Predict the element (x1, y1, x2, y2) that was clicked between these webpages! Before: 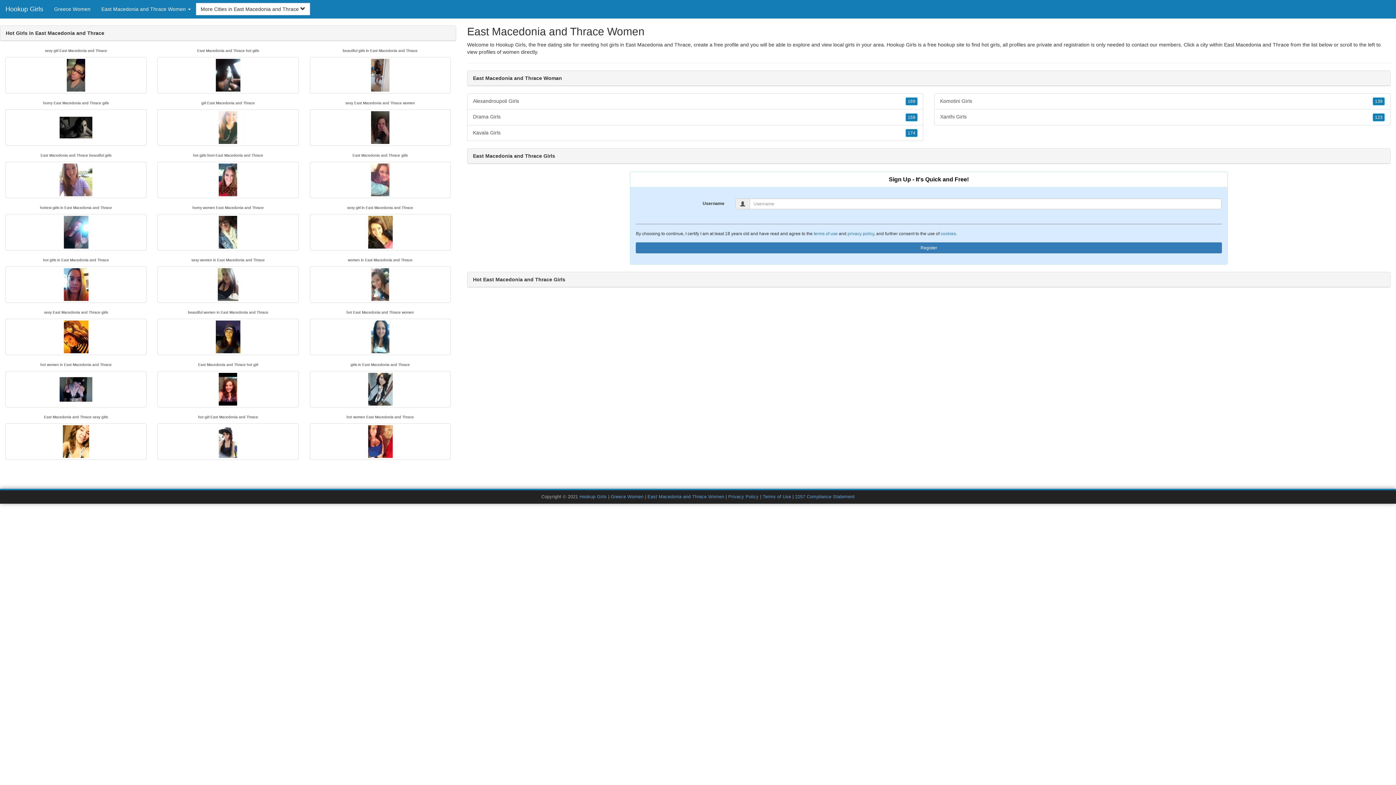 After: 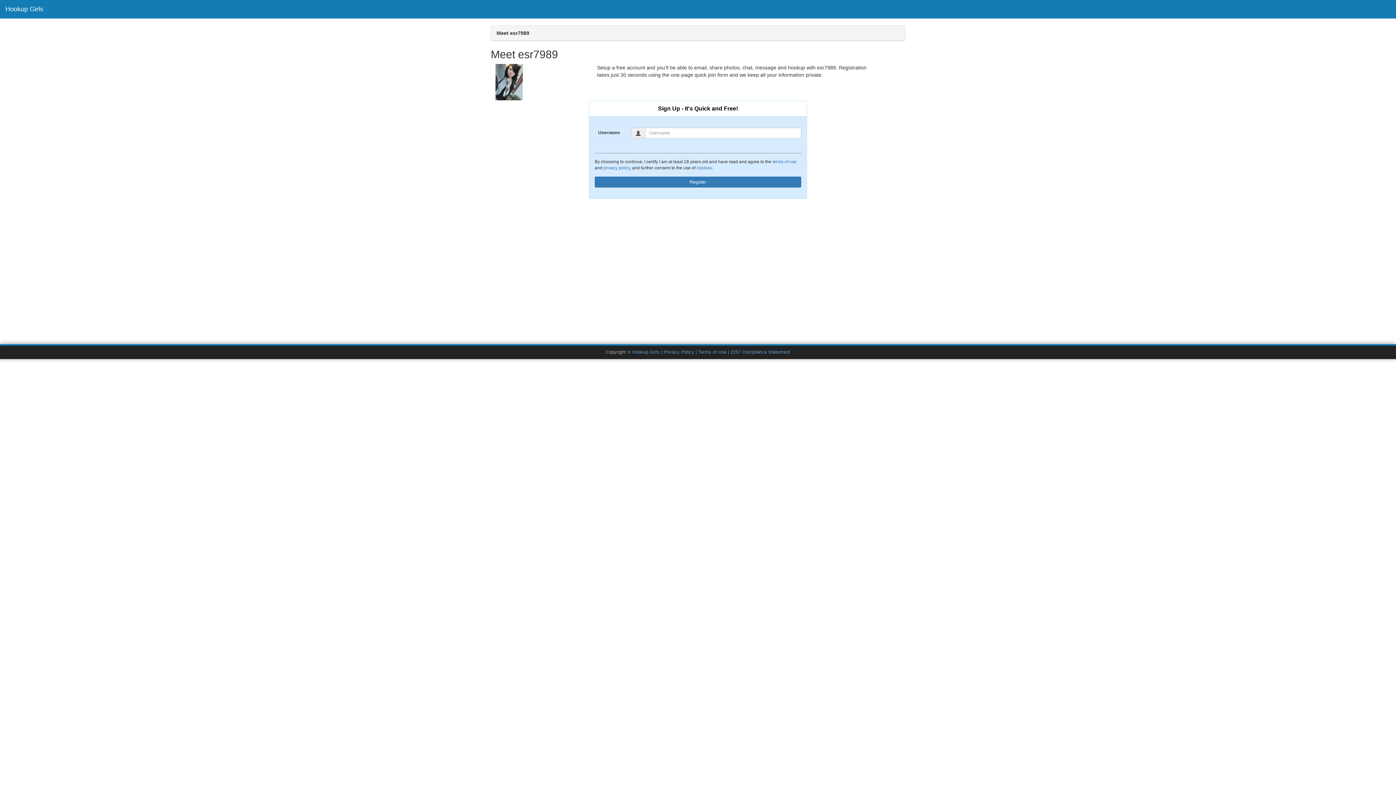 Action: bbox: (309, 371, 450, 407)